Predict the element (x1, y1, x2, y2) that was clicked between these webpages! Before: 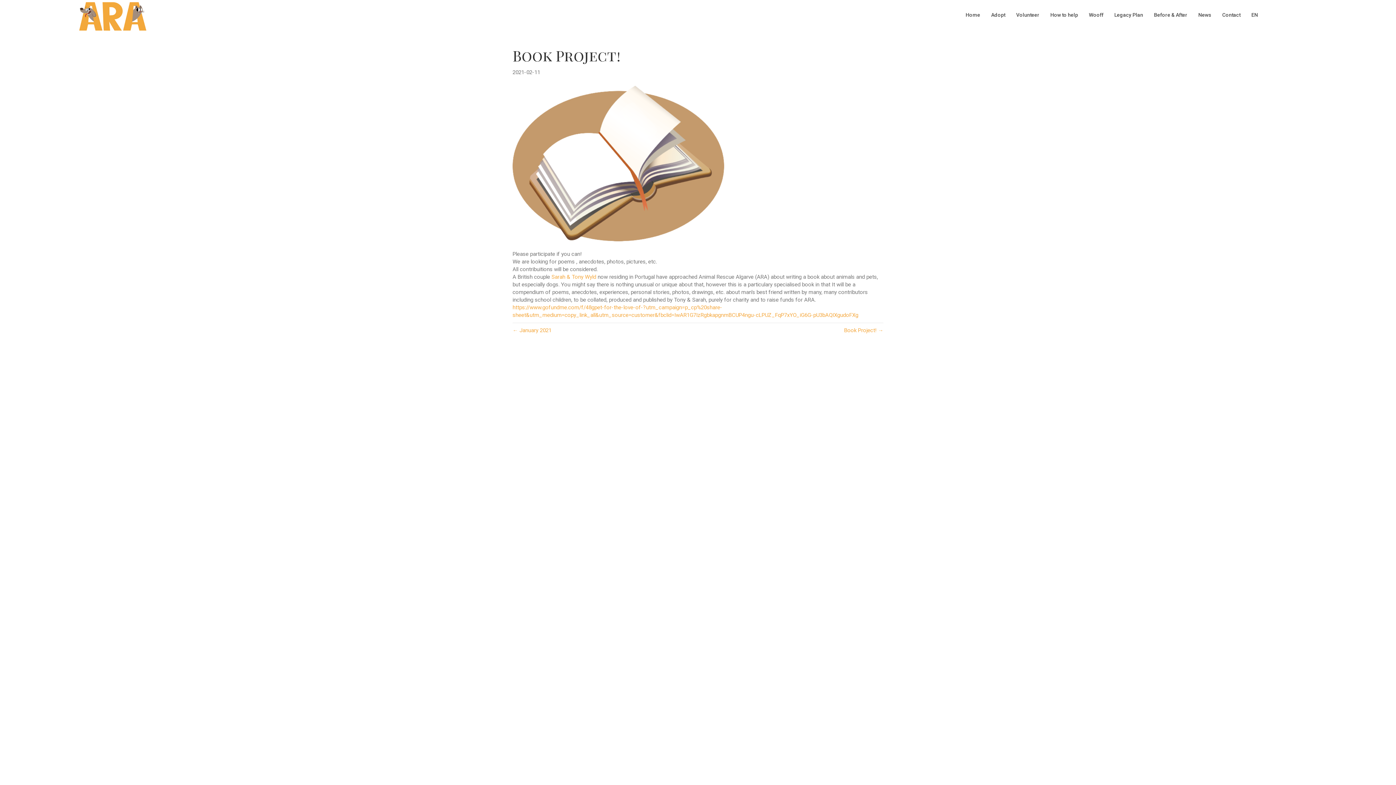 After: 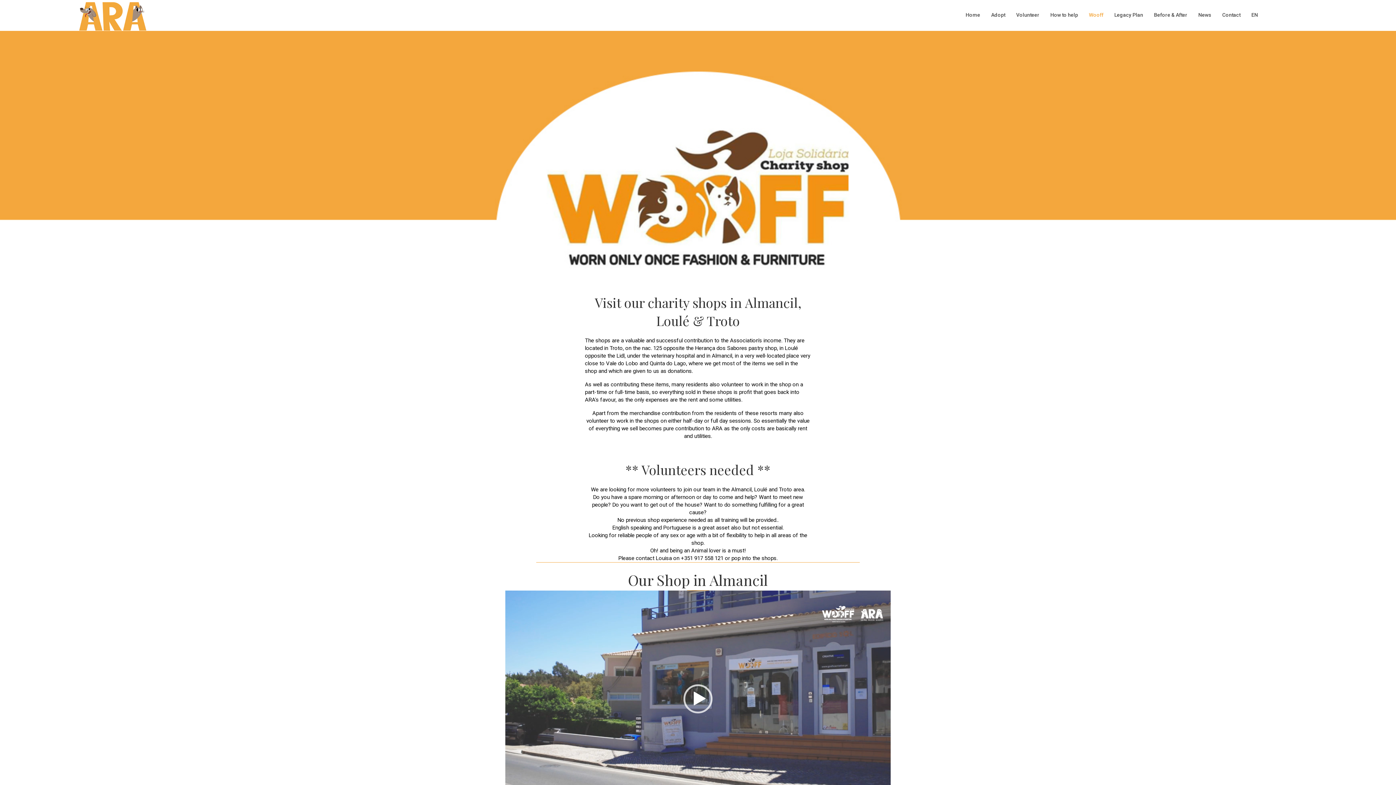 Action: label: Wooff bbox: (1083, 8, 1109, 21)